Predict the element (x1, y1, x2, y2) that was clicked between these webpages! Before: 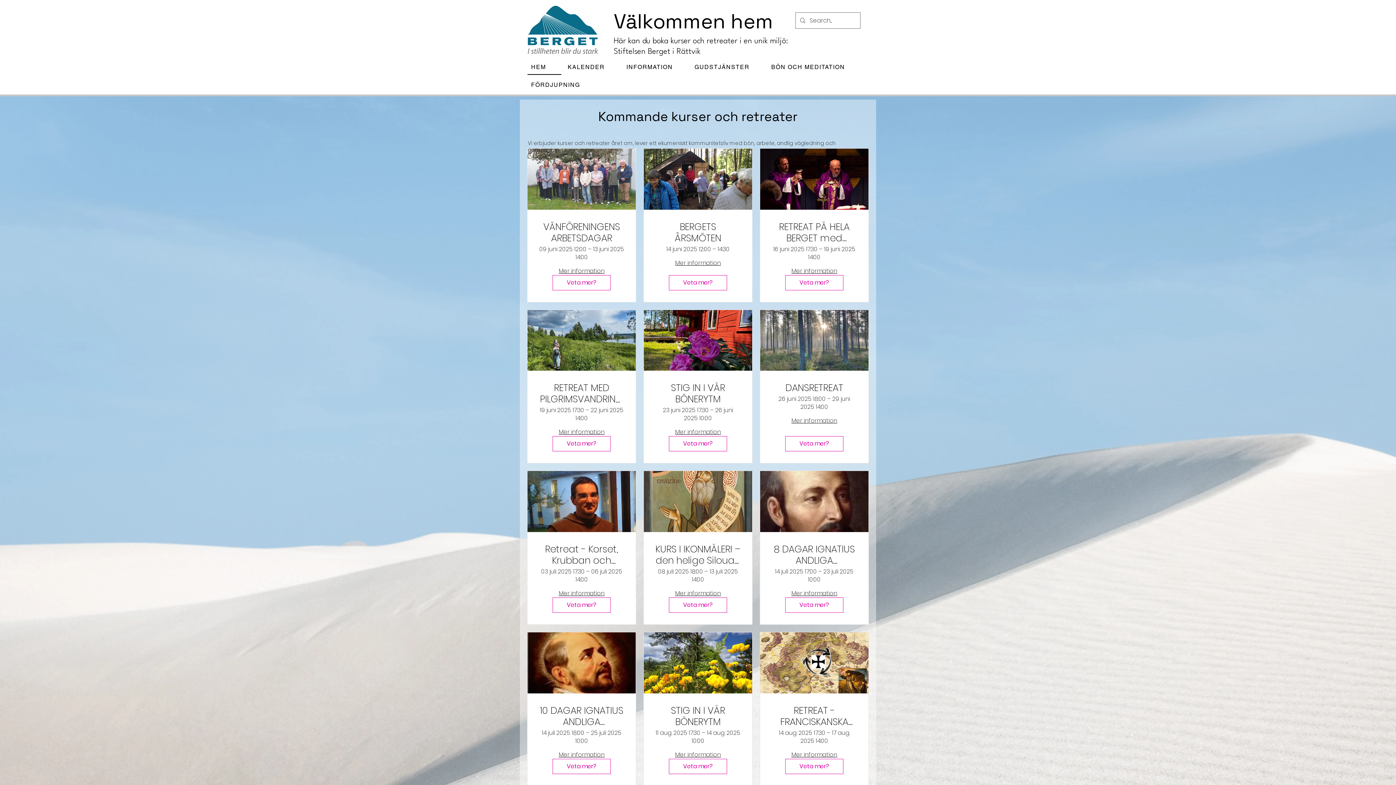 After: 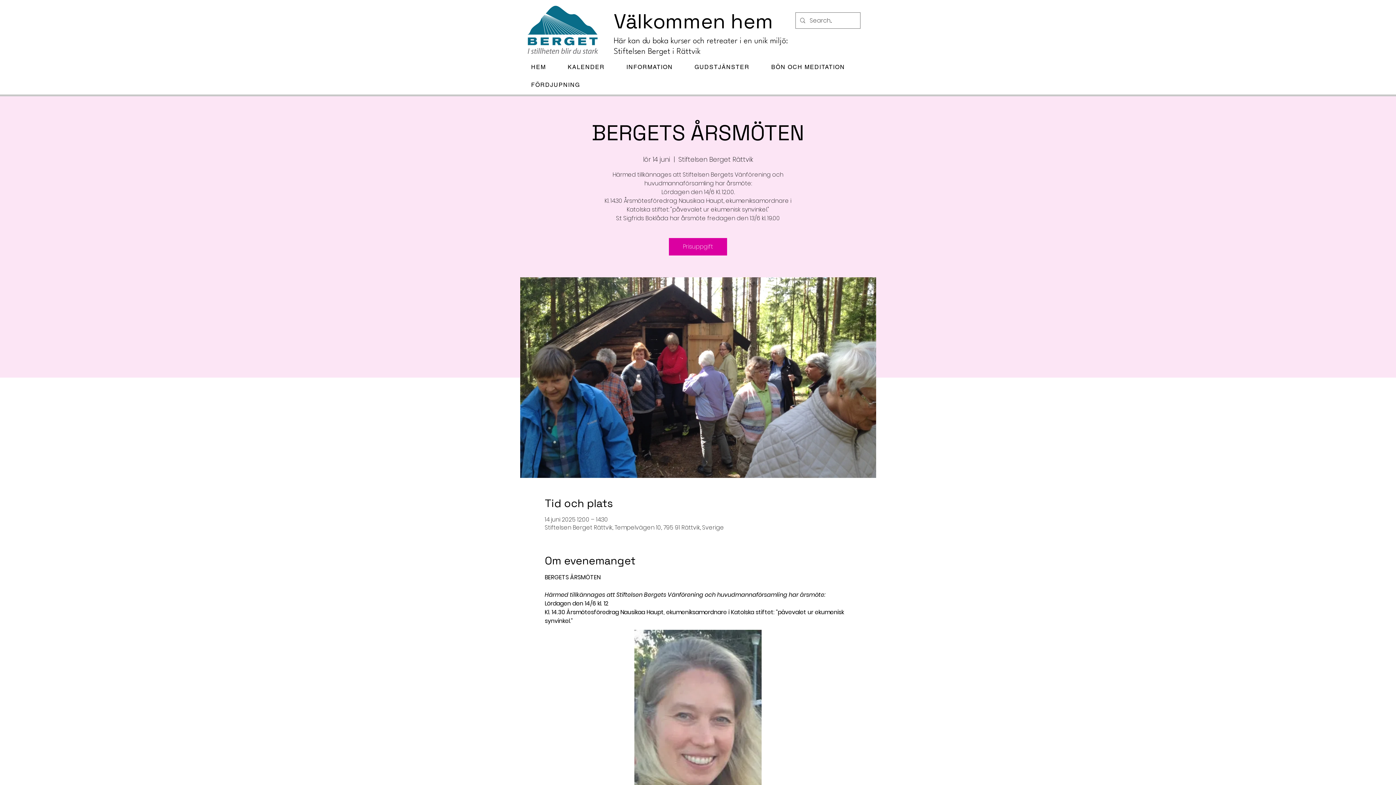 Action: label: Veta mer? bbox: (669, 275, 727, 290)